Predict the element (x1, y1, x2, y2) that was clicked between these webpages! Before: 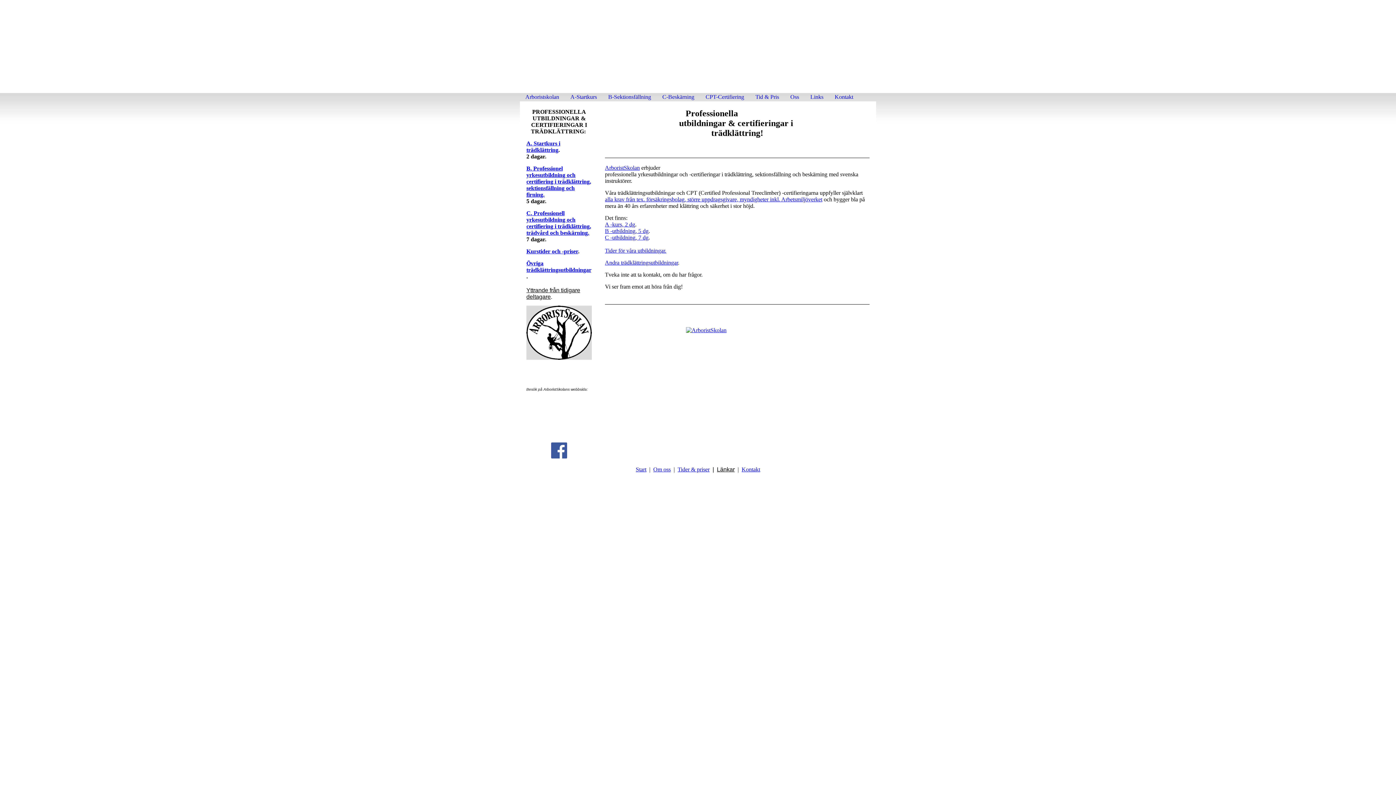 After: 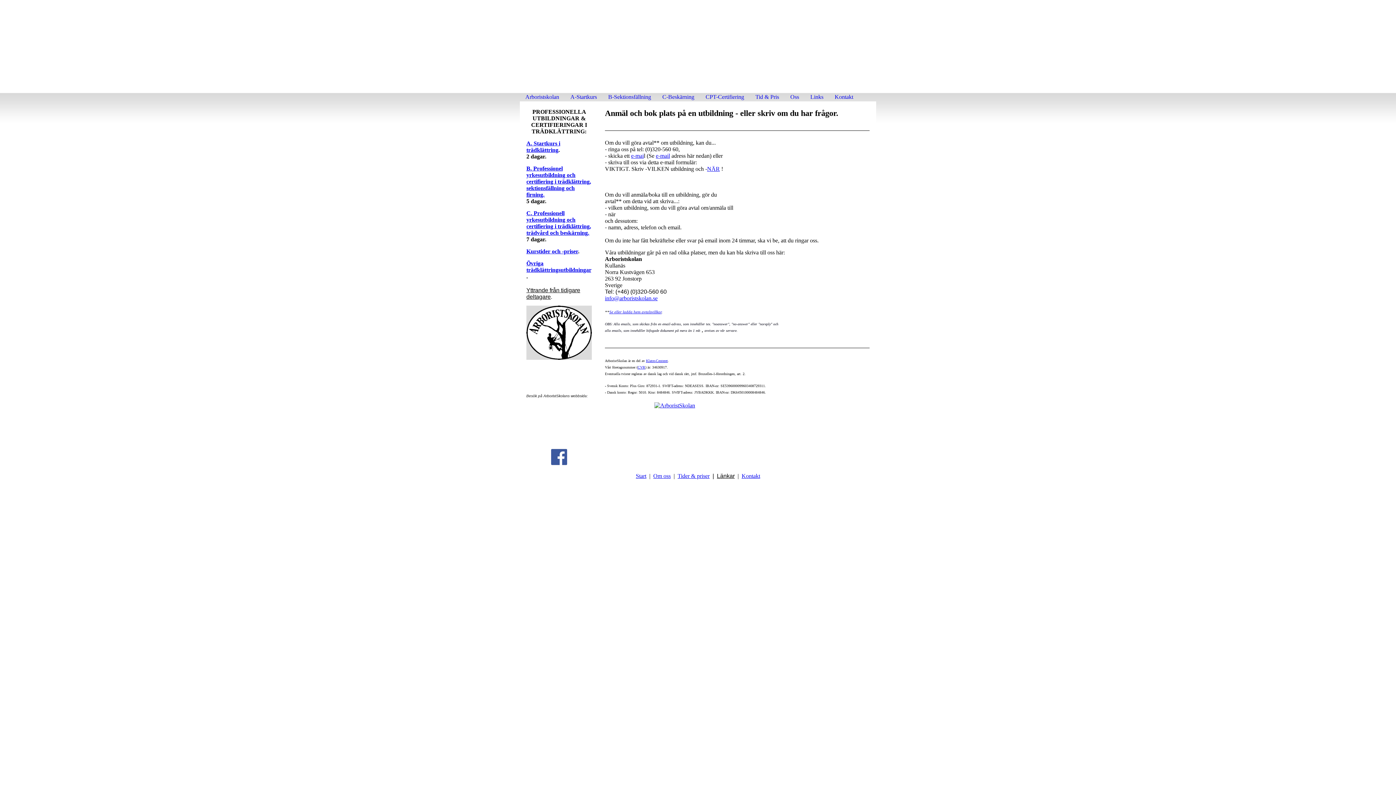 Action: label: Kontakt bbox: (741, 466, 760, 472)